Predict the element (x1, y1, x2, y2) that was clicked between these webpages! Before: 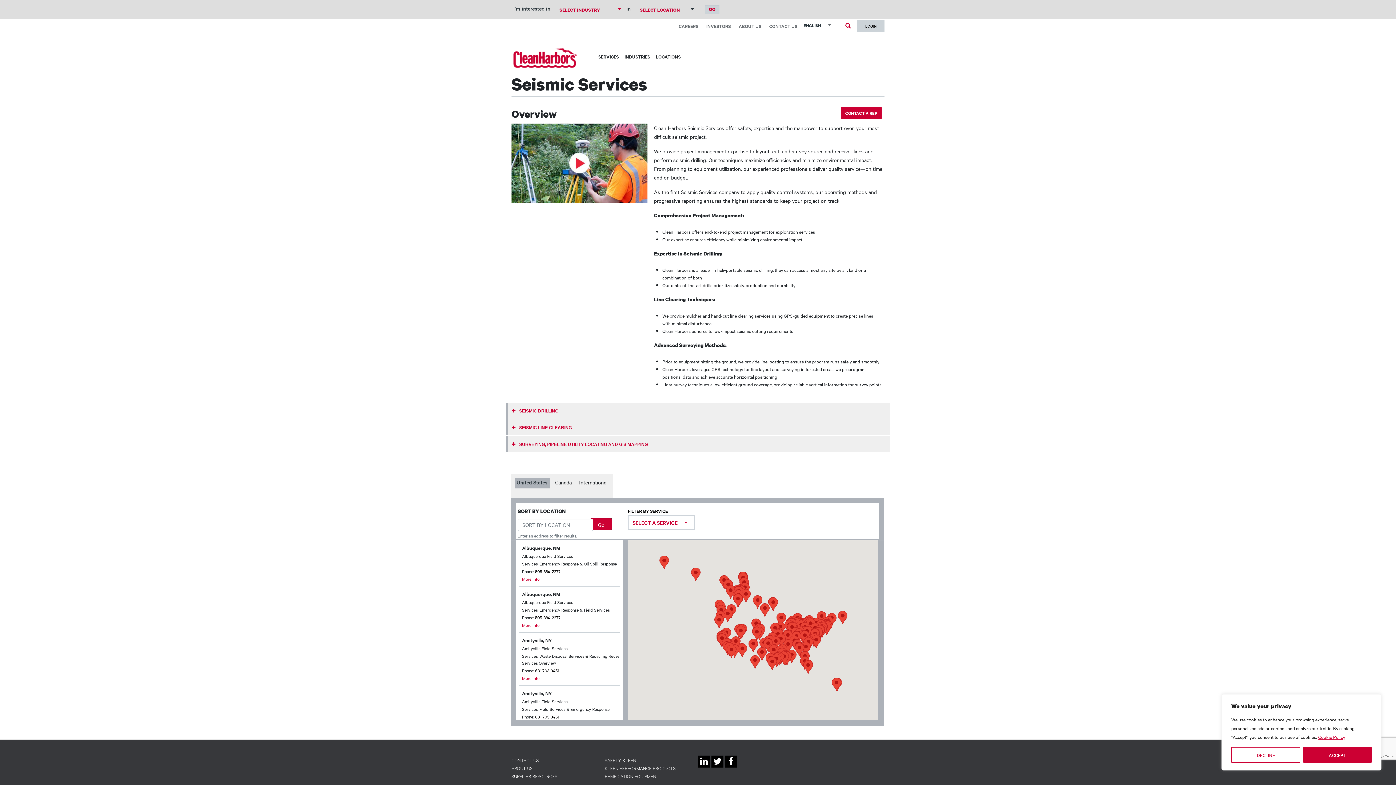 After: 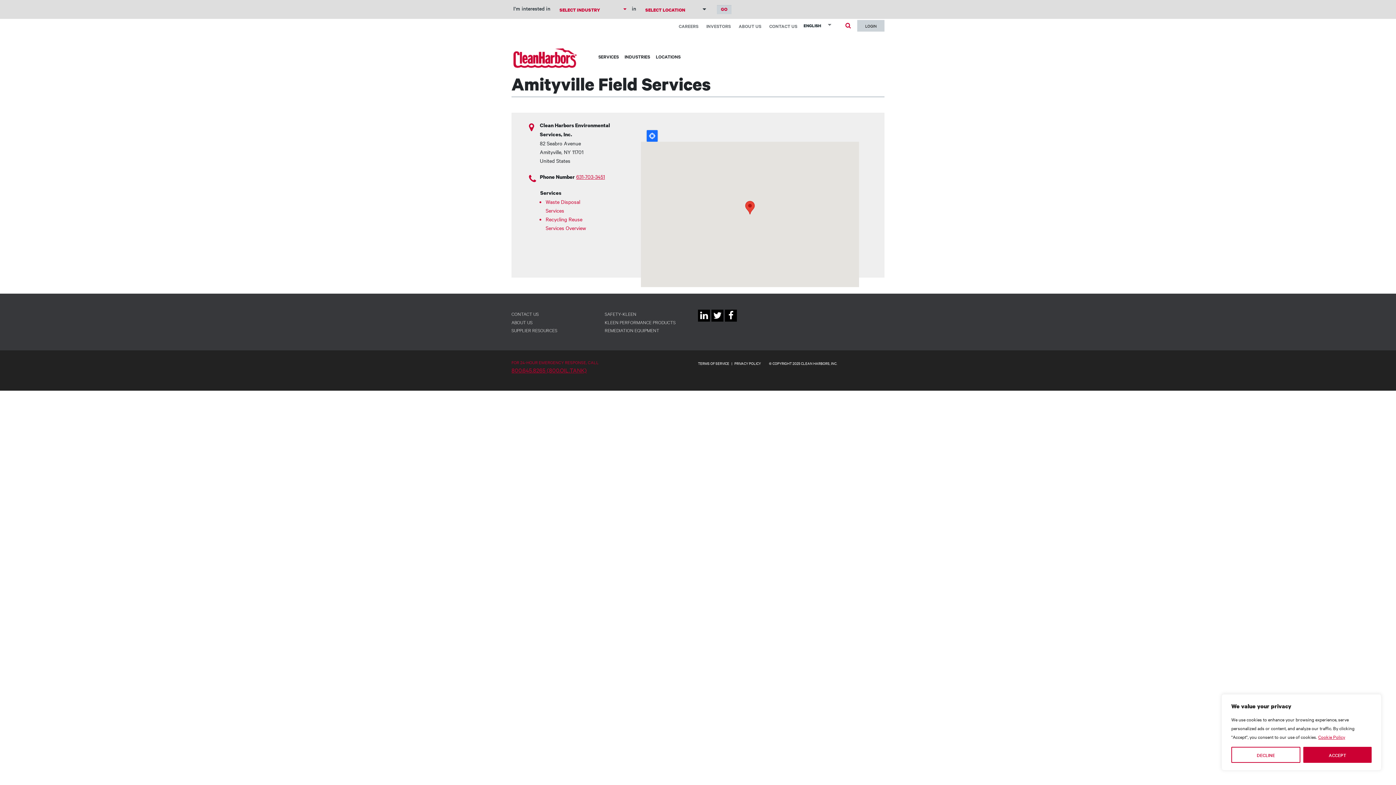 Action: bbox: (522, 675, 539, 681) label: More Info